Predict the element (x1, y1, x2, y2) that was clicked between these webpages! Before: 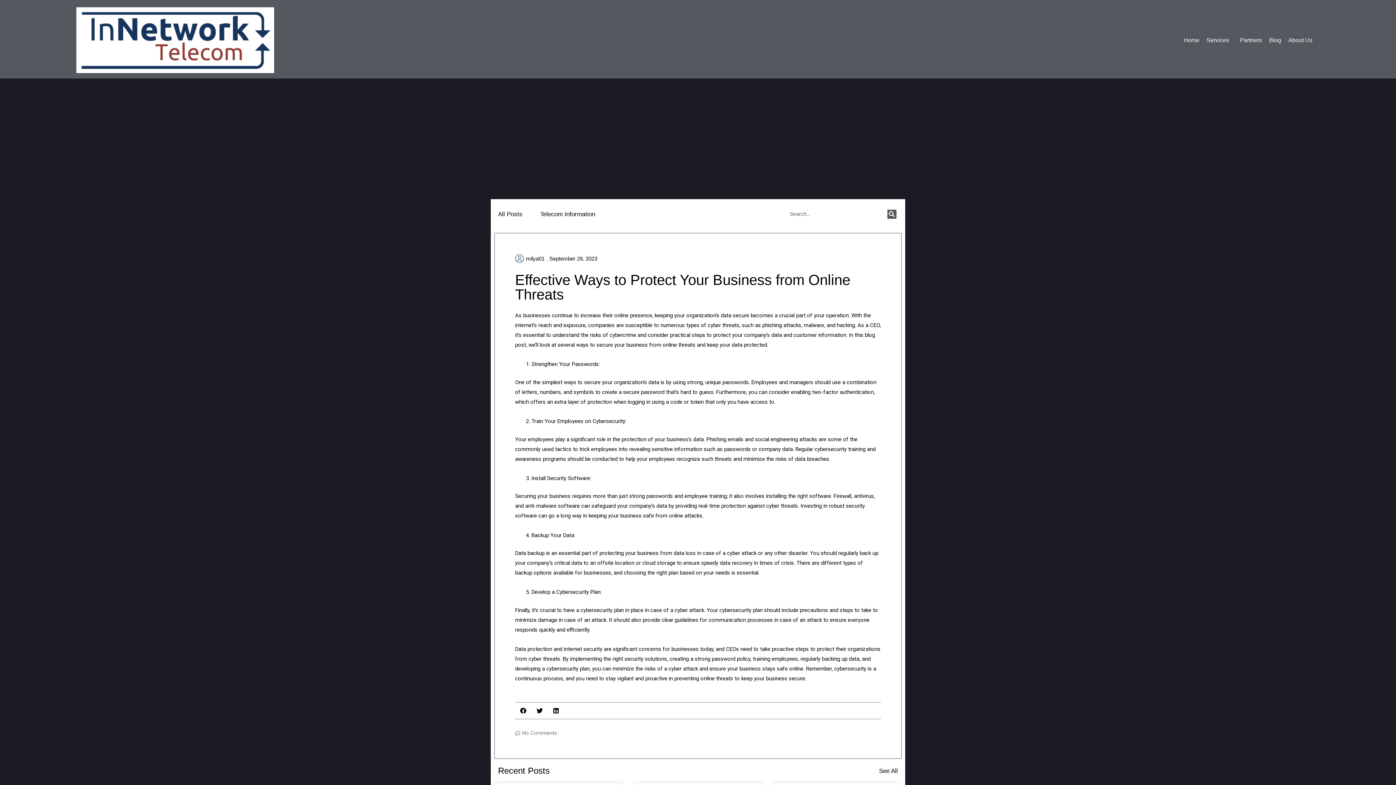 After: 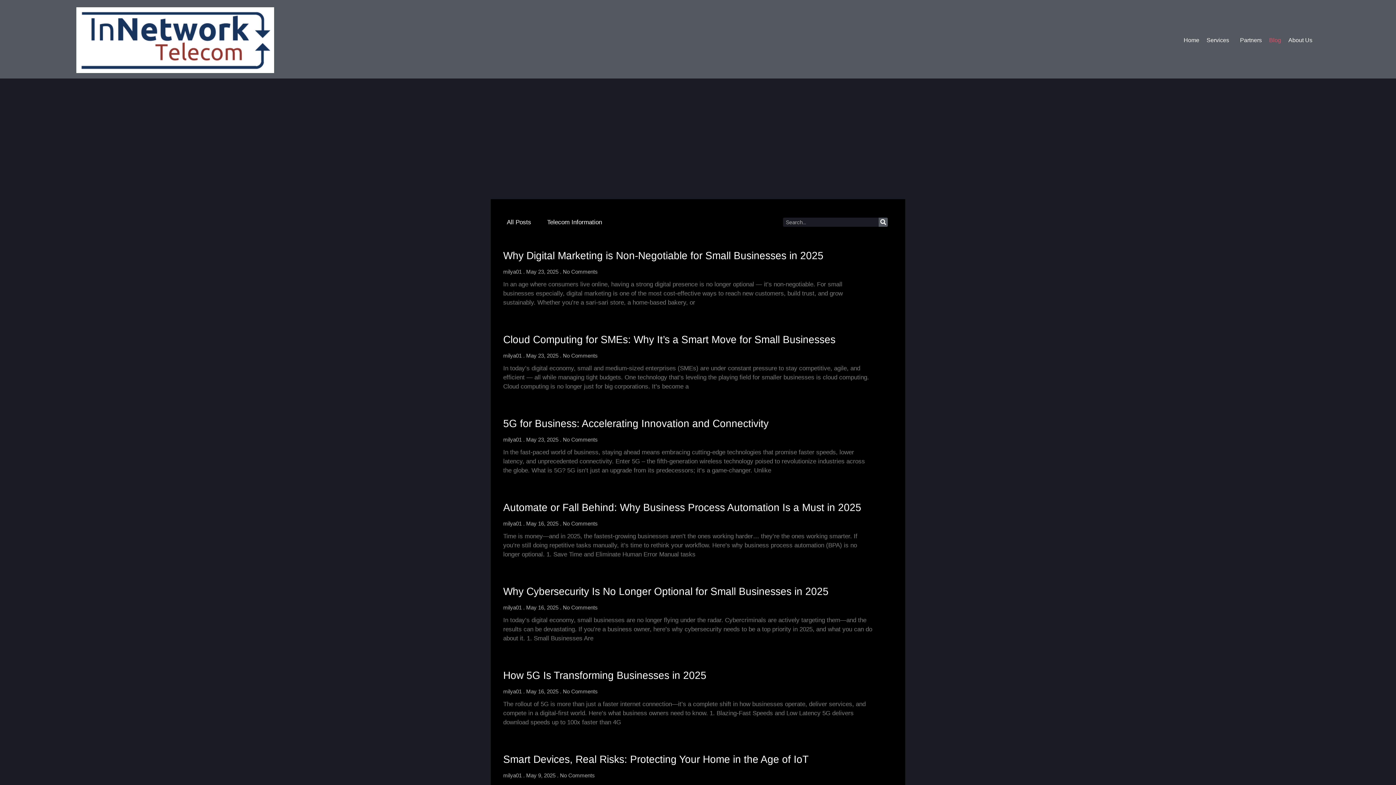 Action: label: All Posts bbox: (498, 210, 522, 217)